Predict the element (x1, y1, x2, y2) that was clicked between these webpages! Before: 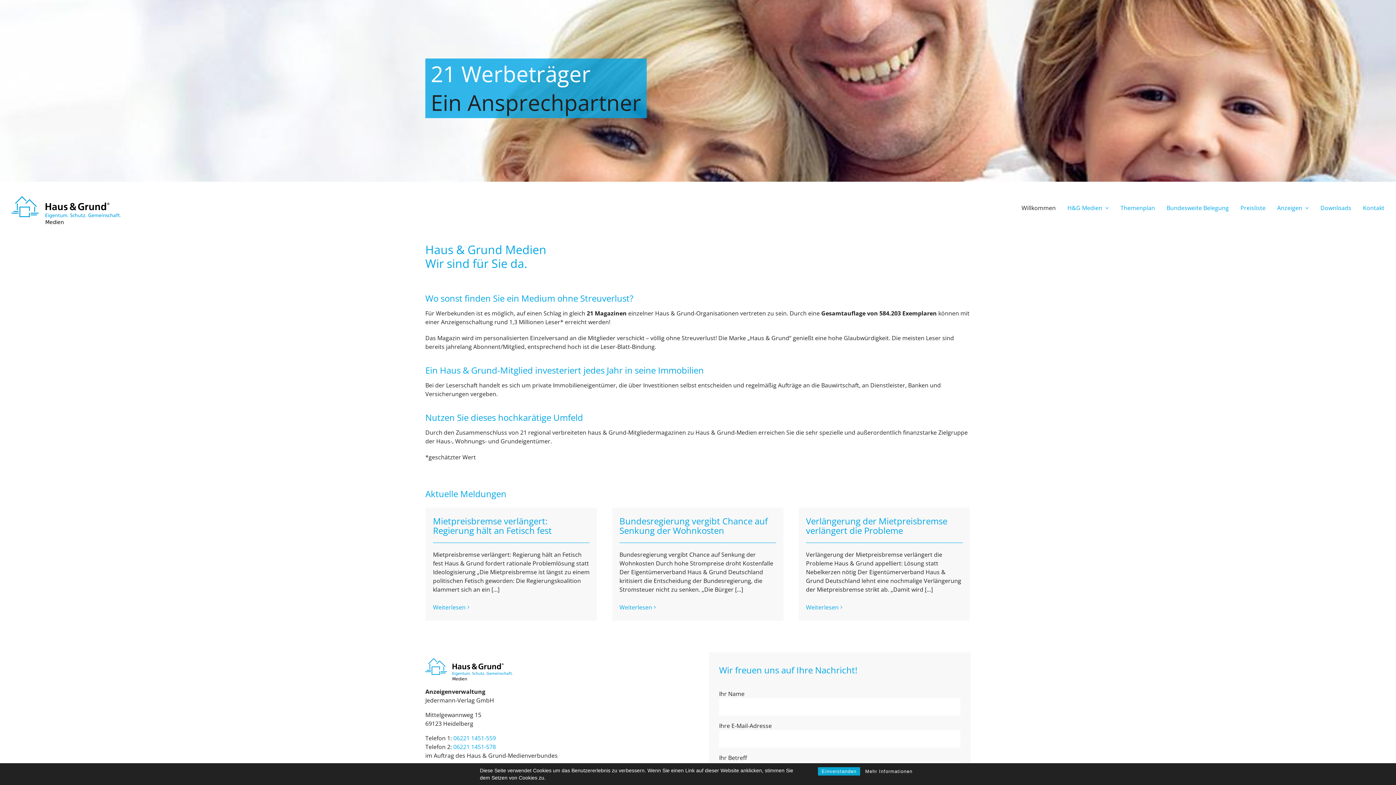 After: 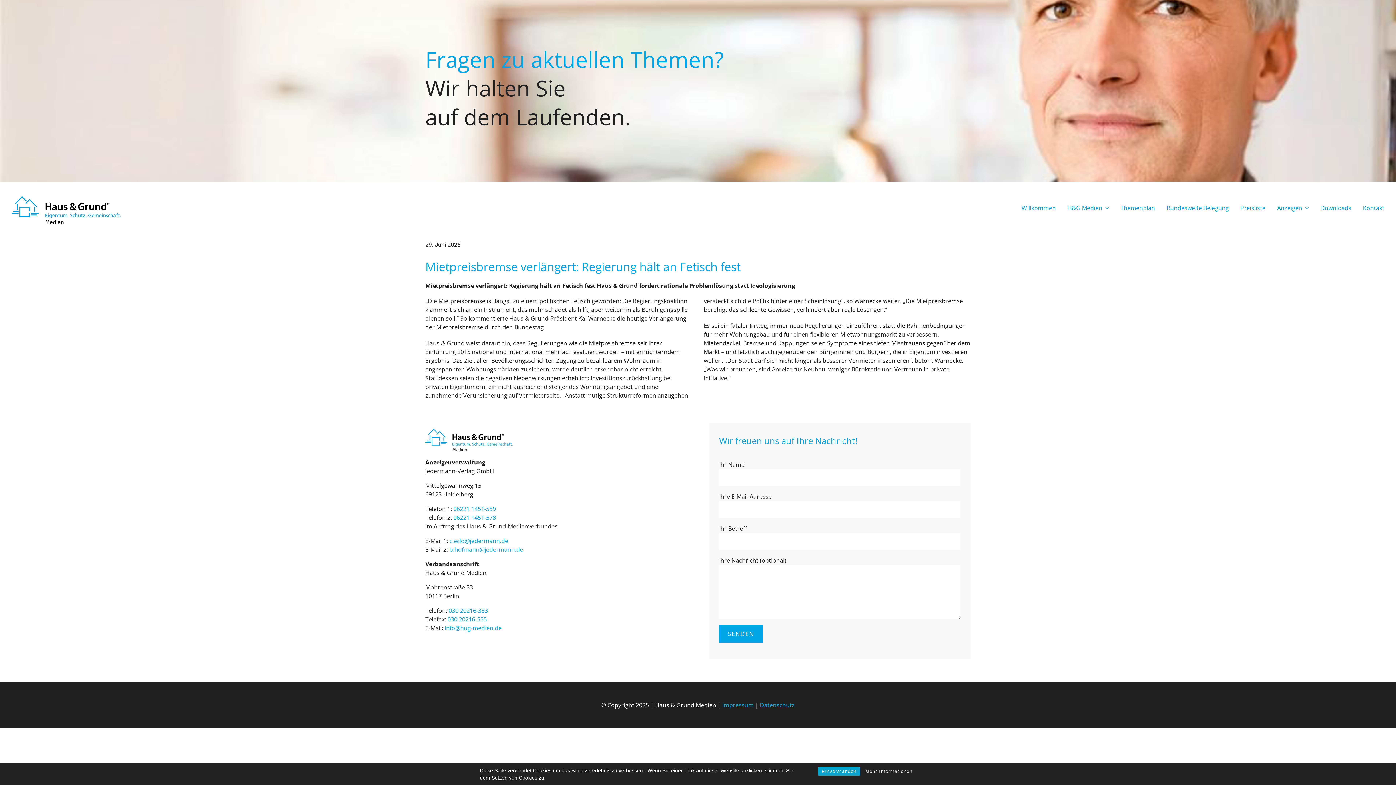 Action: bbox: (433, 515, 551, 536) label: Mietpreisbremse verlängert: Regierung hält an Fetisch fest